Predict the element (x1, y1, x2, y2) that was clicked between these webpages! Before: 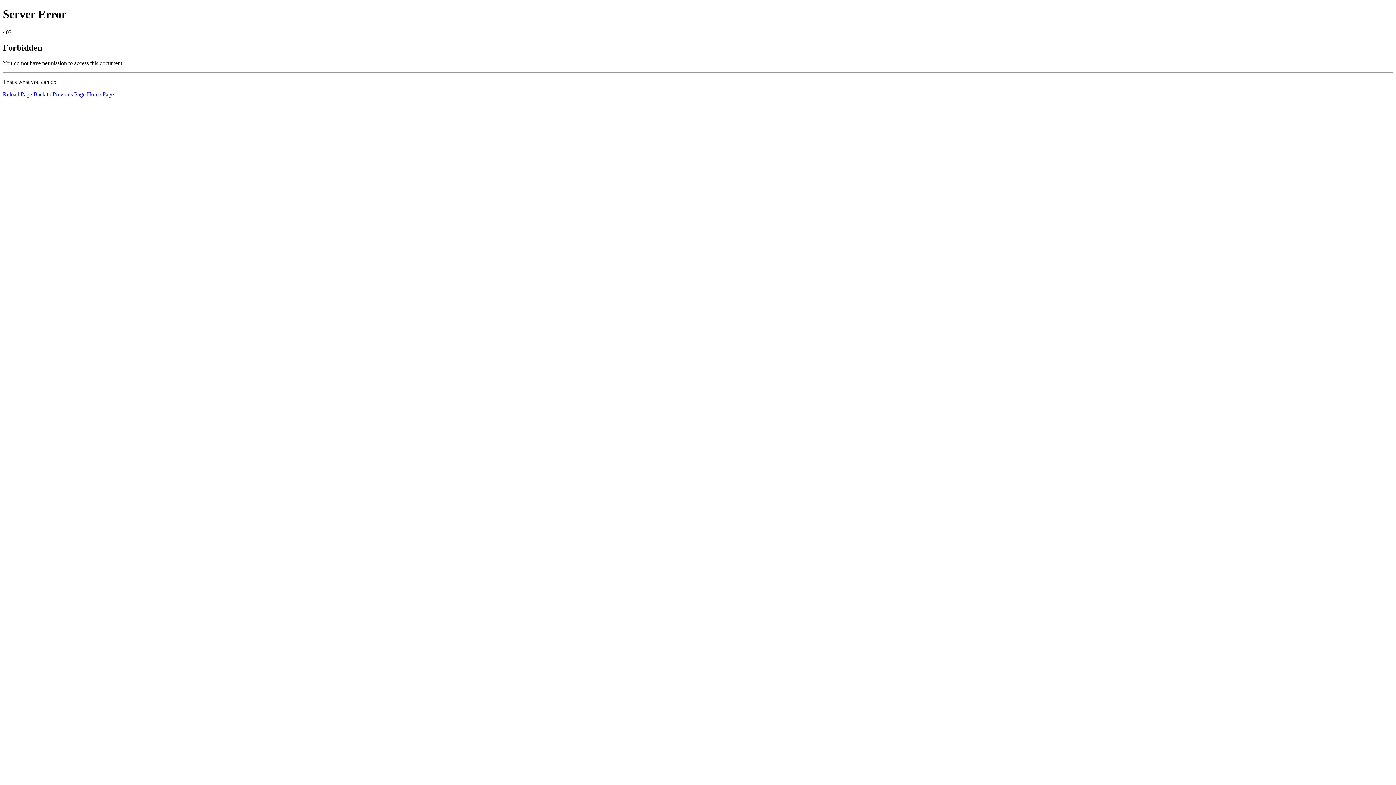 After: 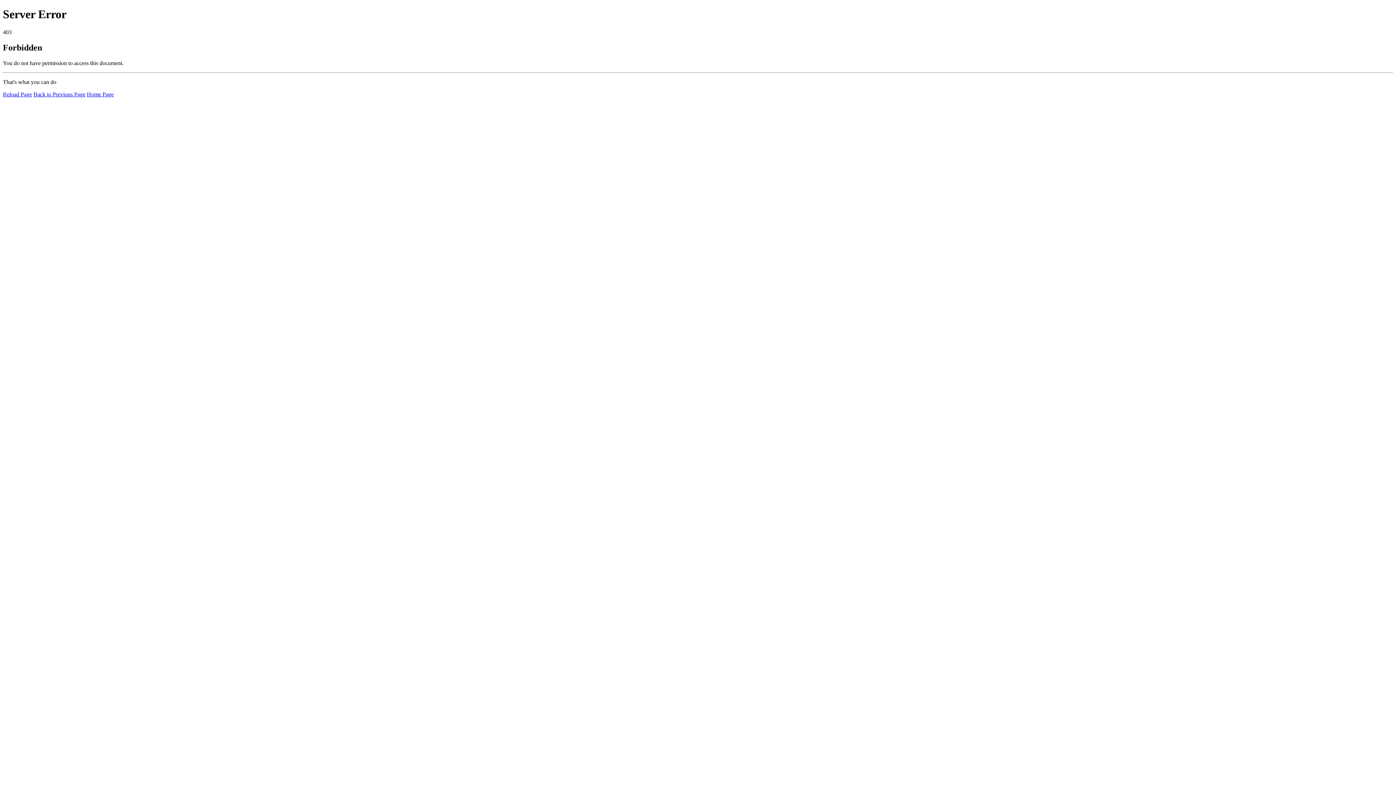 Action: label: Home Page bbox: (86, 91, 113, 97)